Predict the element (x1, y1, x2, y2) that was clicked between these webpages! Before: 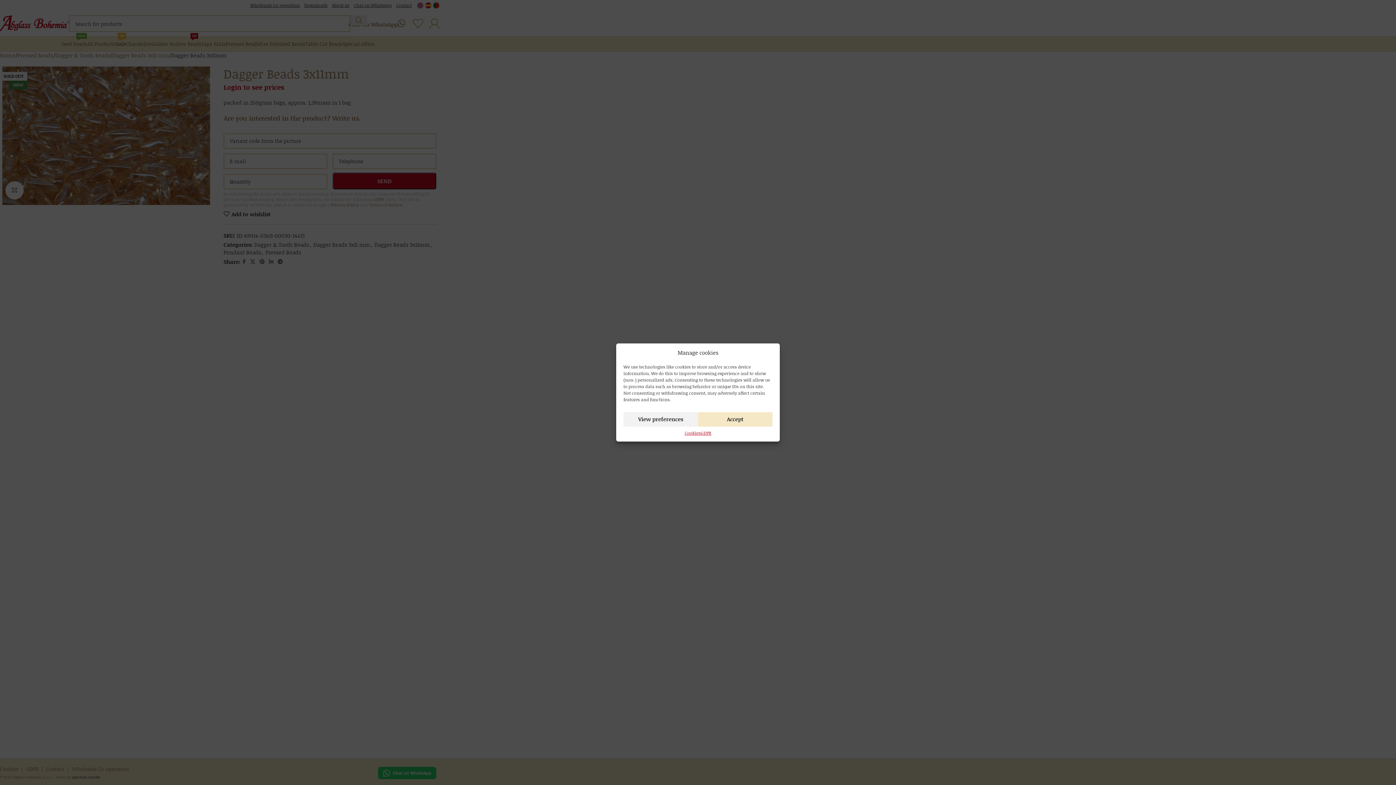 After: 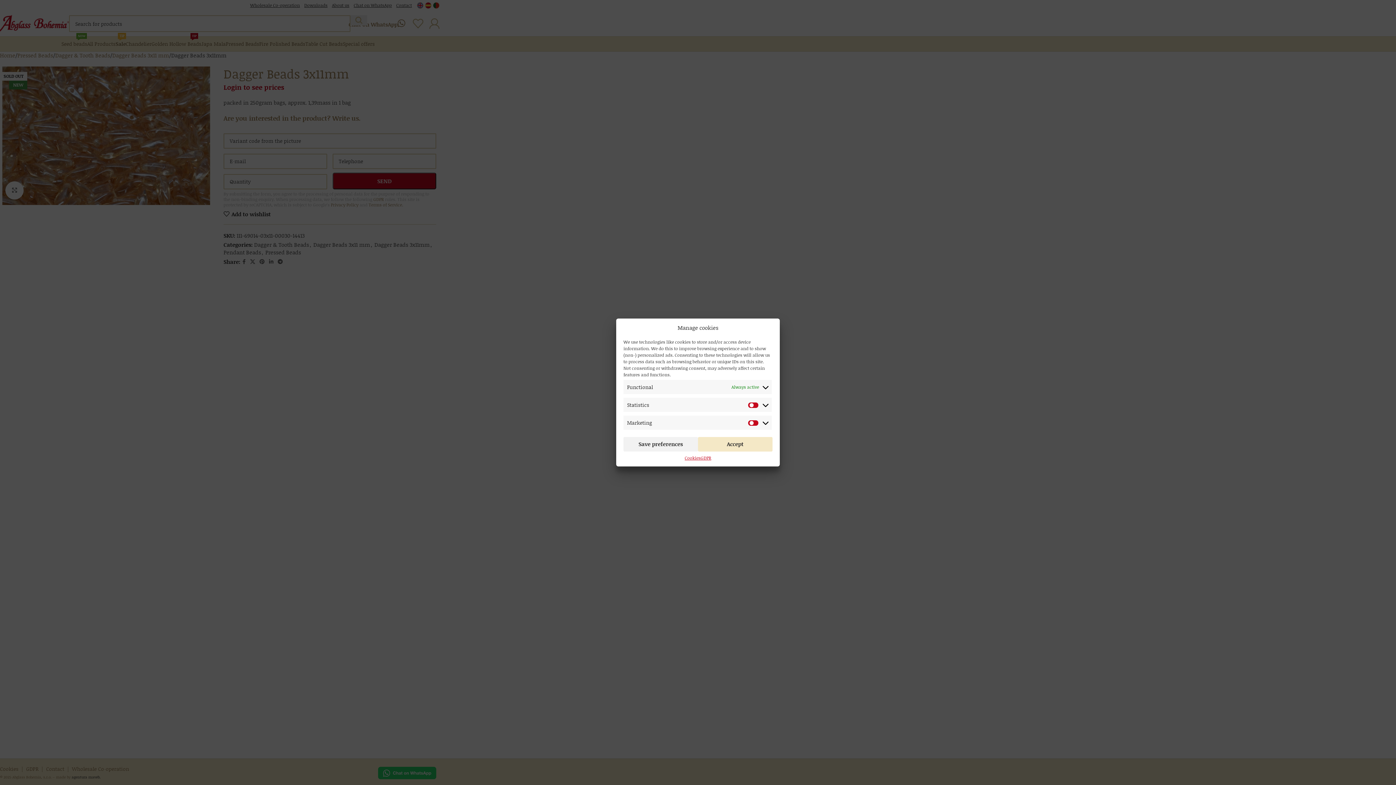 Action: bbox: (623, 412, 698, 426) label: View preferences